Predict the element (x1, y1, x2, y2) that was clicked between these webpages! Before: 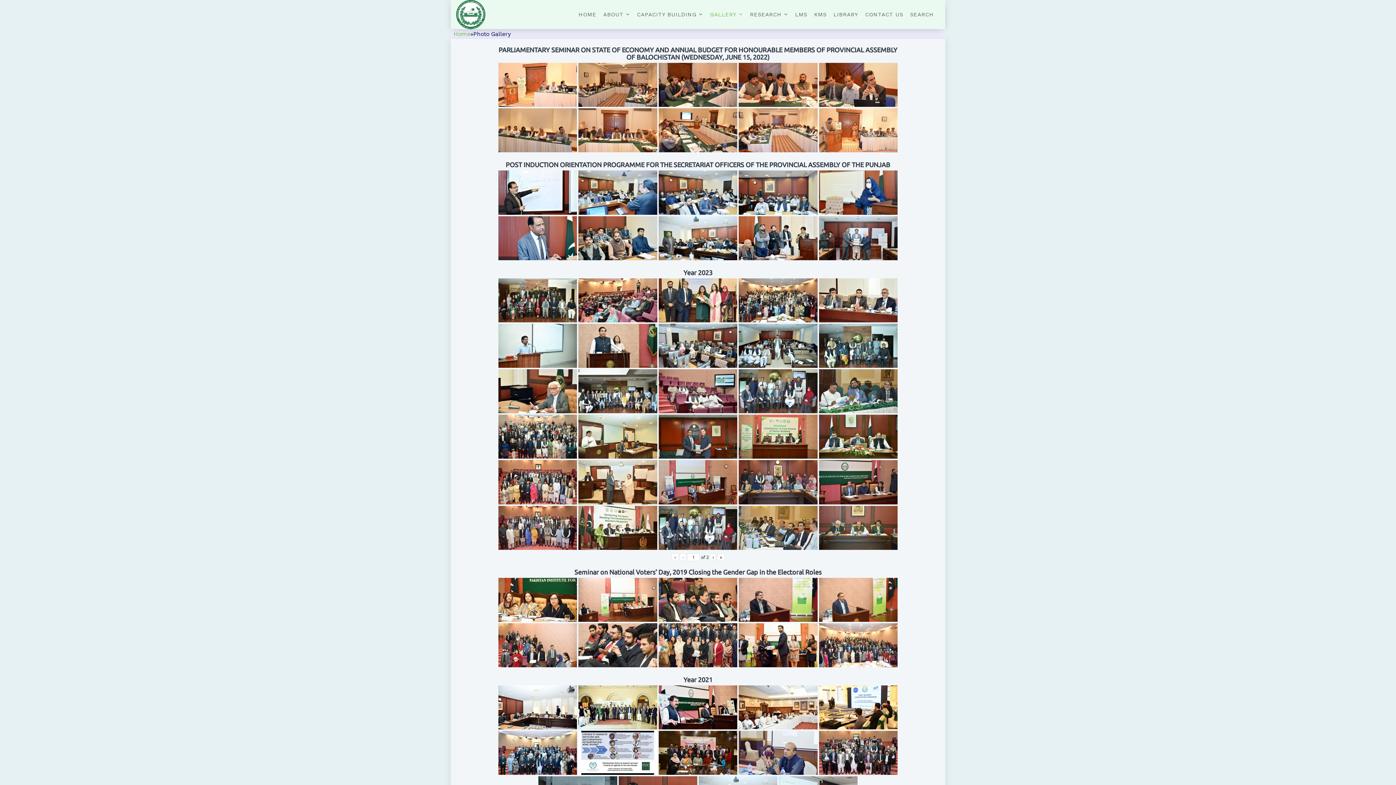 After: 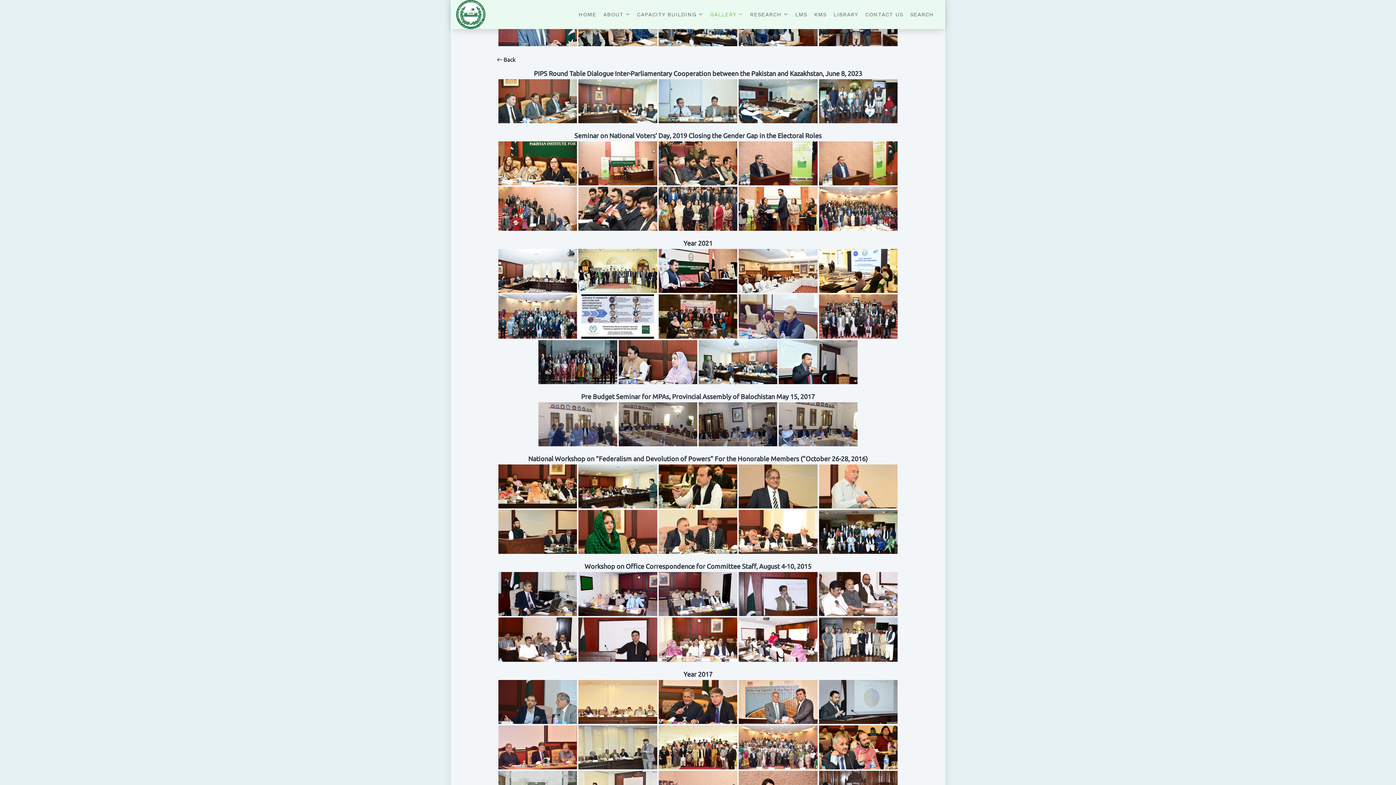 Action: label: PIPS Round Table Dialogue Inter-Parliamentary Cooperation between the Pakistan and Kazakhstan, June 8, 2023 bbox: (738, 369, 817, 413)